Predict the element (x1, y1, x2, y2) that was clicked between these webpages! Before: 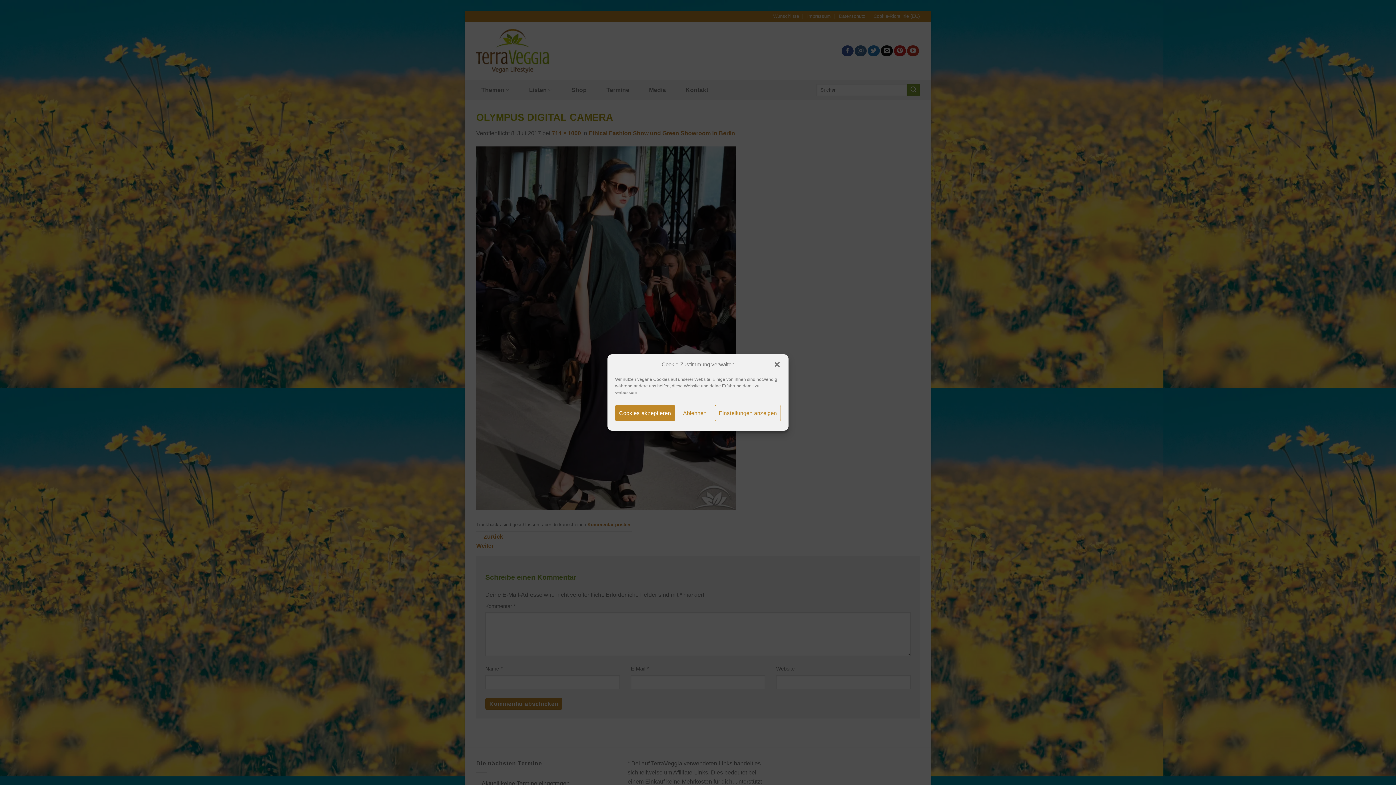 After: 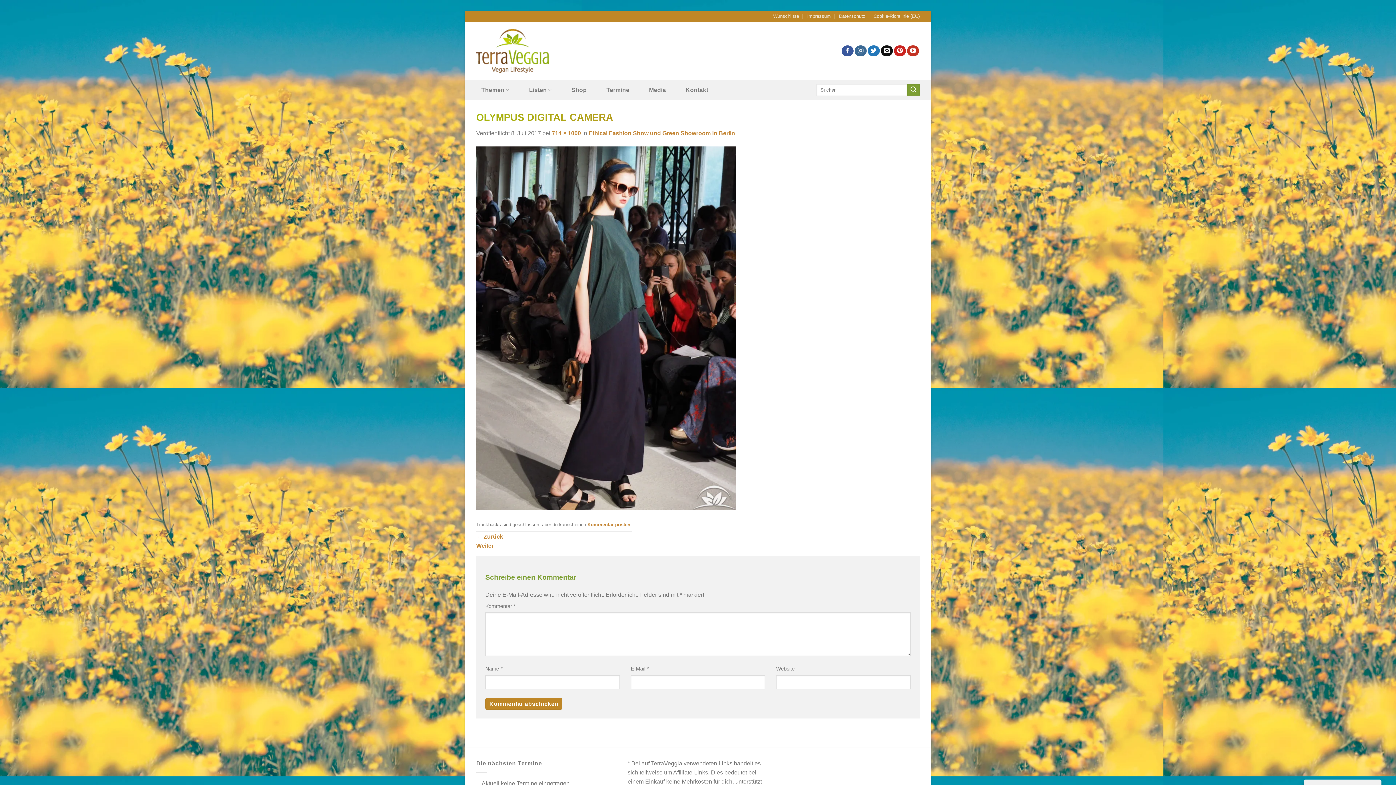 Action: label: Dialog schließen bbox: (773, 361, 781, 368)